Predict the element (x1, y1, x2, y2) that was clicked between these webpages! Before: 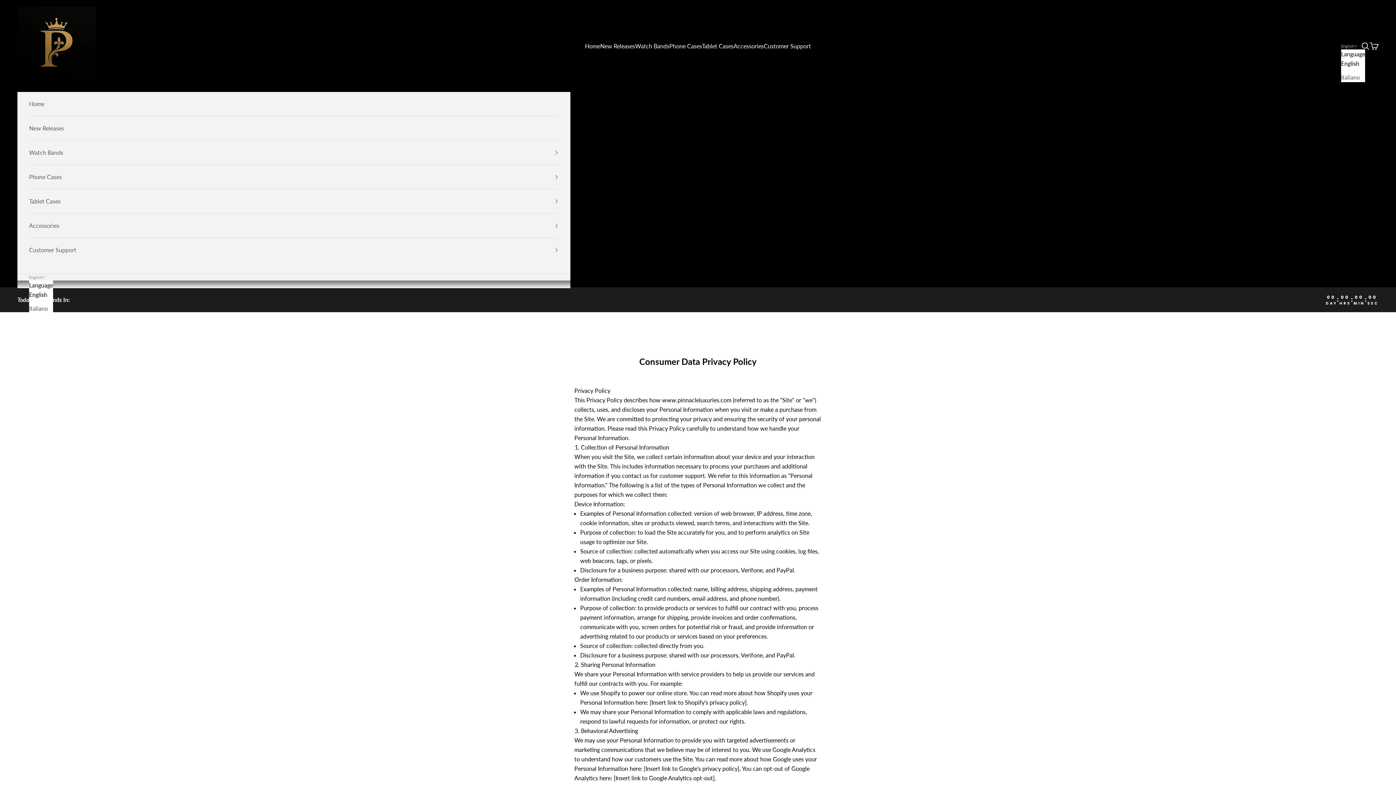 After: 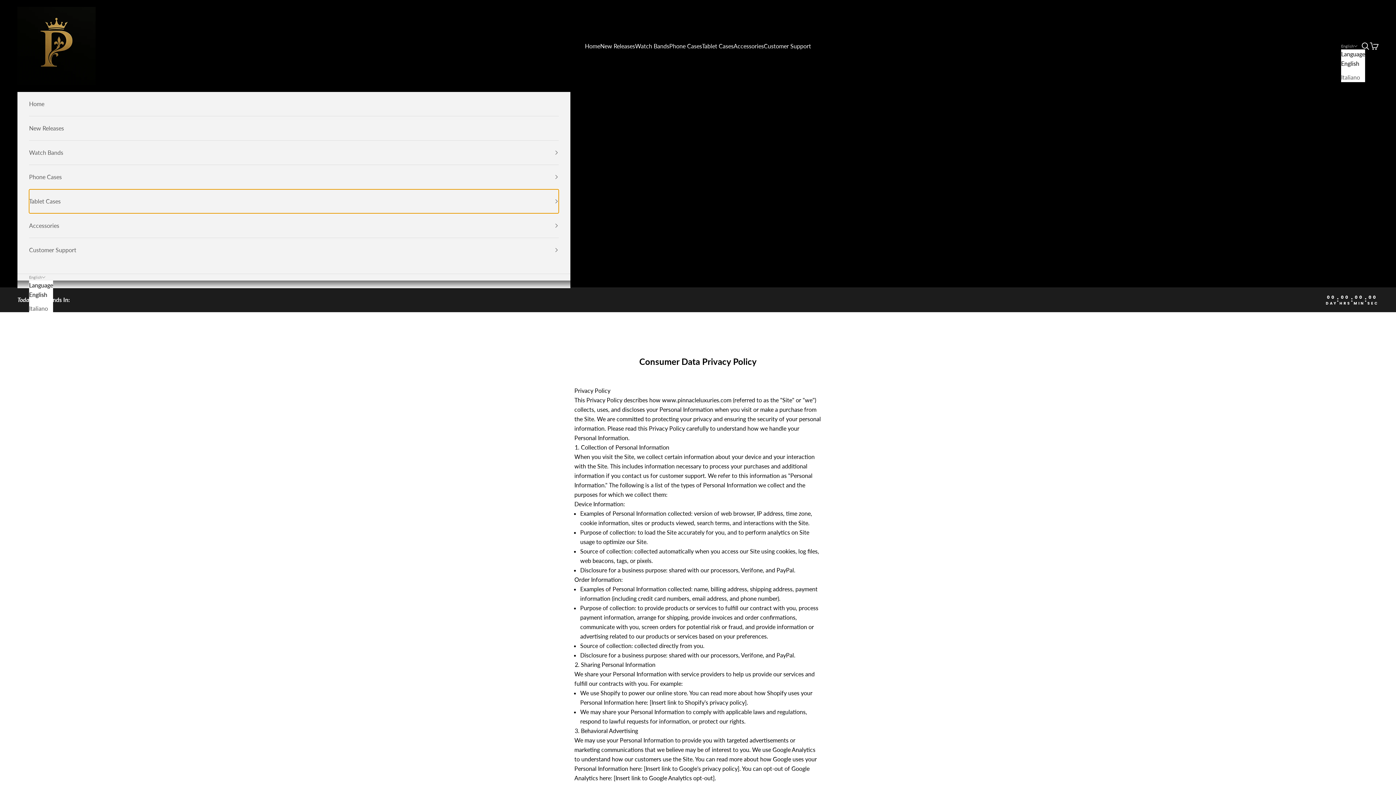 Action: bbox: (29, 189, 558, 213) label: Tablet Cases